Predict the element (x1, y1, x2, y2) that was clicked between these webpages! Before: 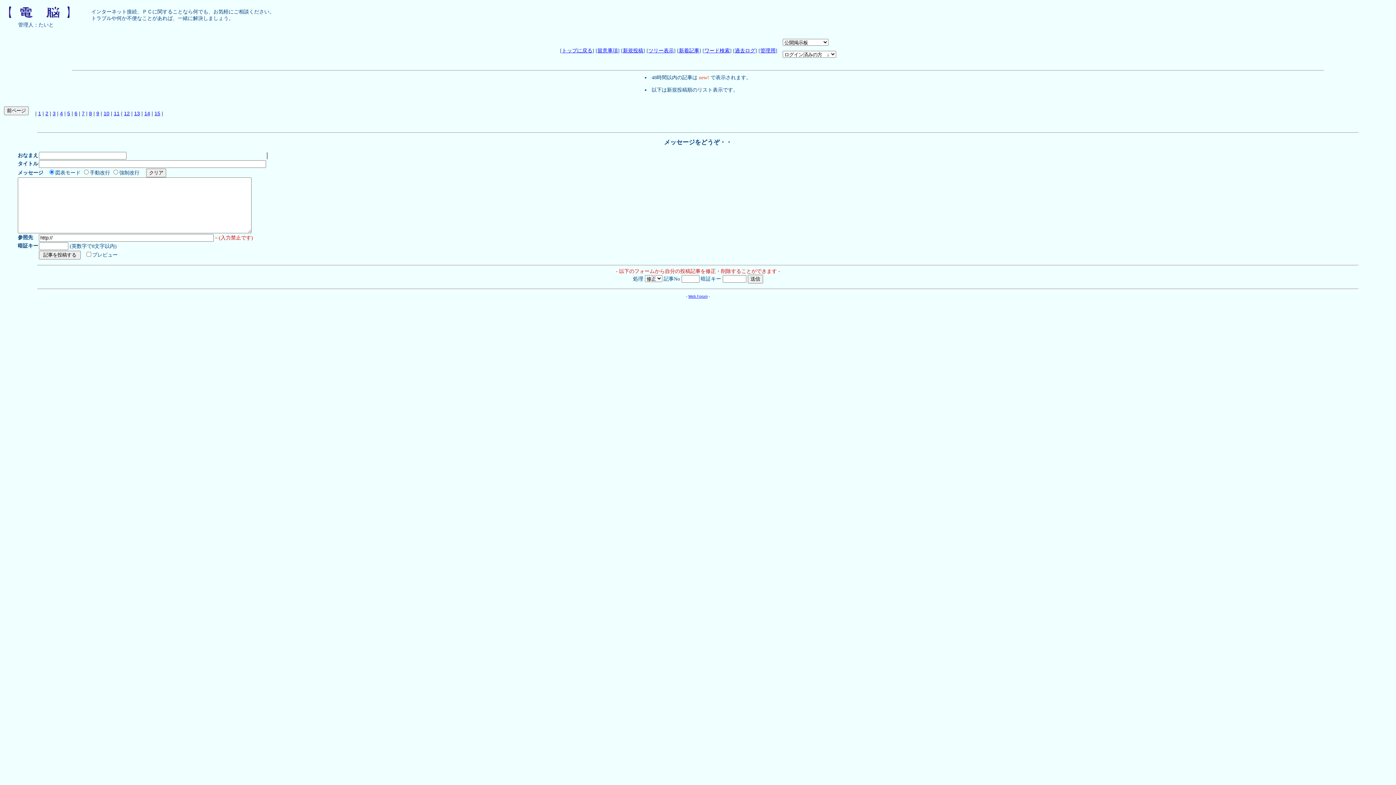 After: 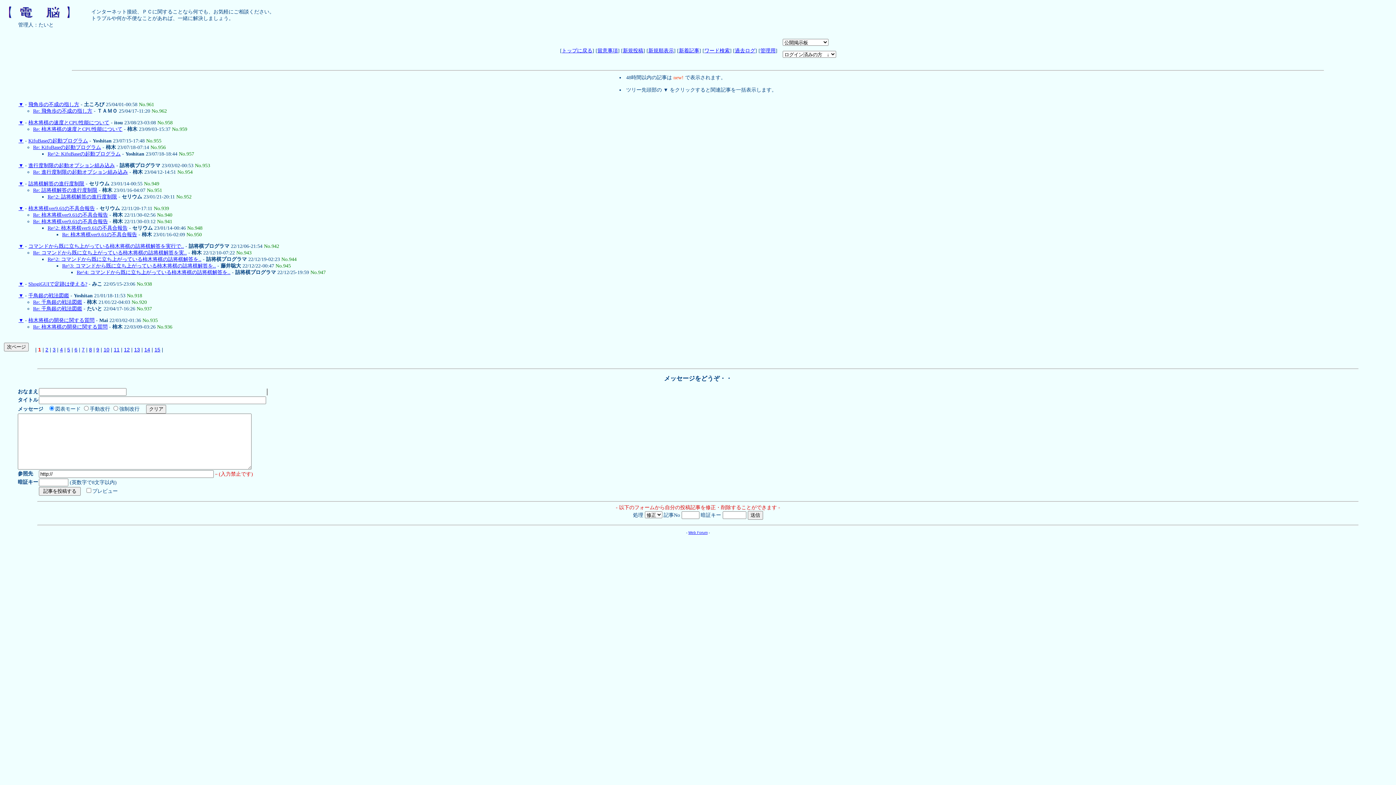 Action: bbox: (648, 48, 674, 53) label: ツリー表示